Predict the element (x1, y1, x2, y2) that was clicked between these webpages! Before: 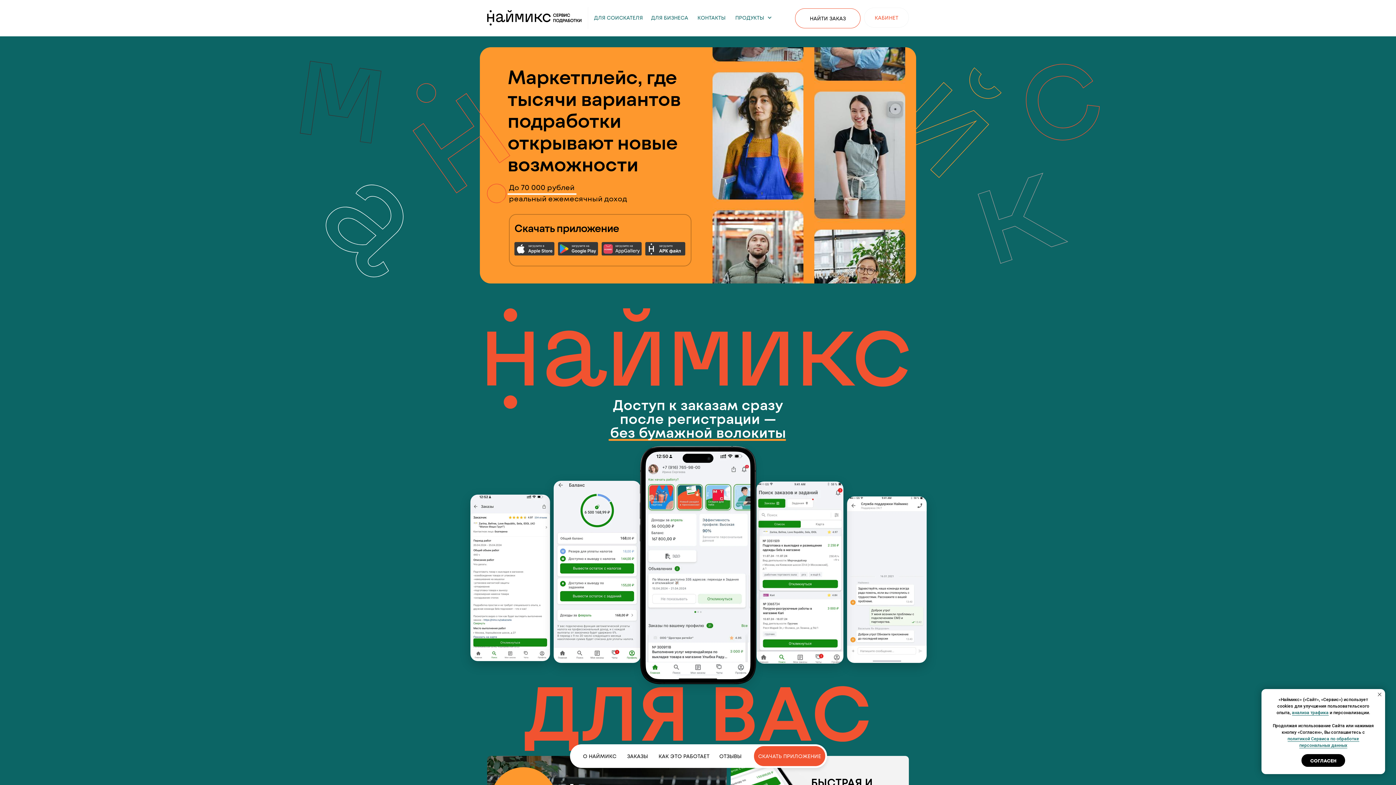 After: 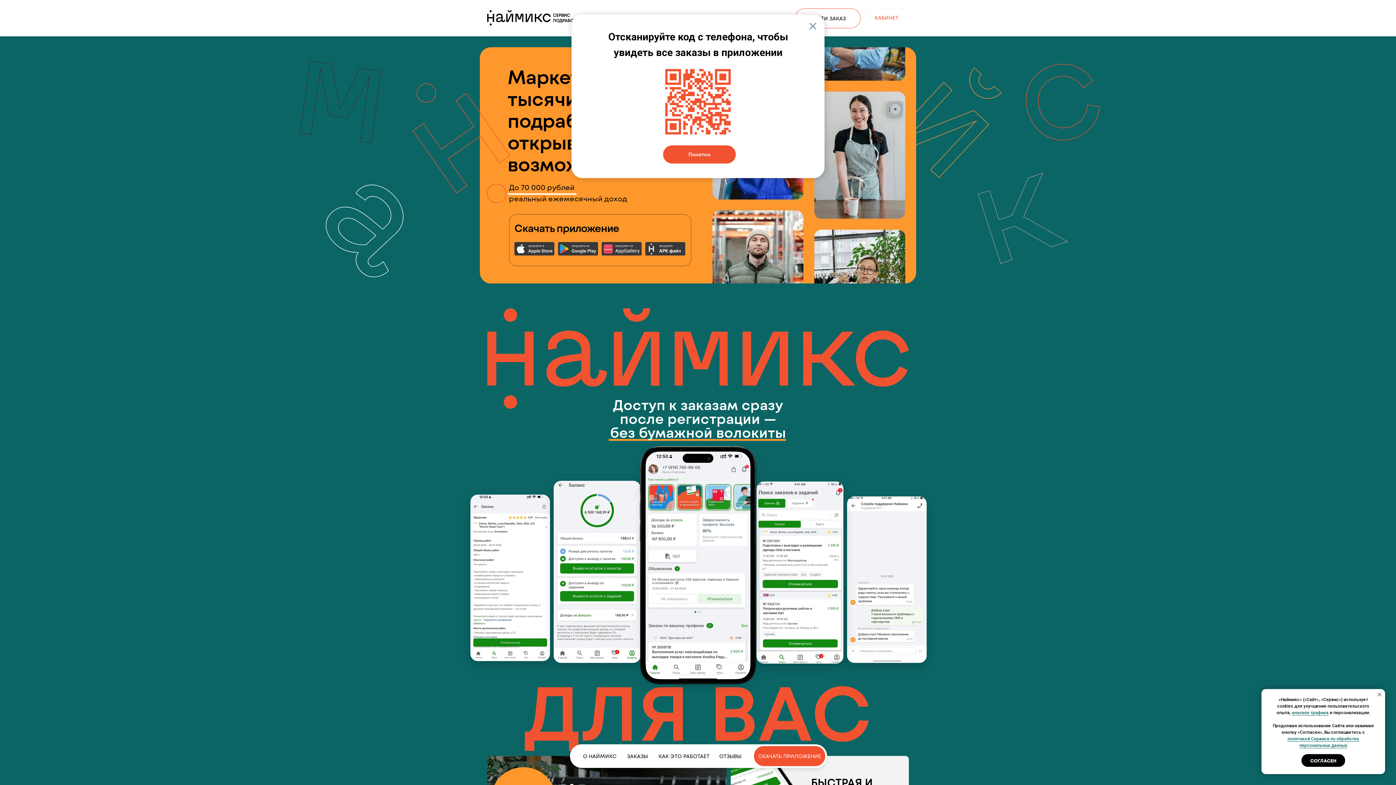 Action: label: СКАЧАТЬ ПРИЛОЖЕНИЕ bbox: (754, 746, 825, 766)